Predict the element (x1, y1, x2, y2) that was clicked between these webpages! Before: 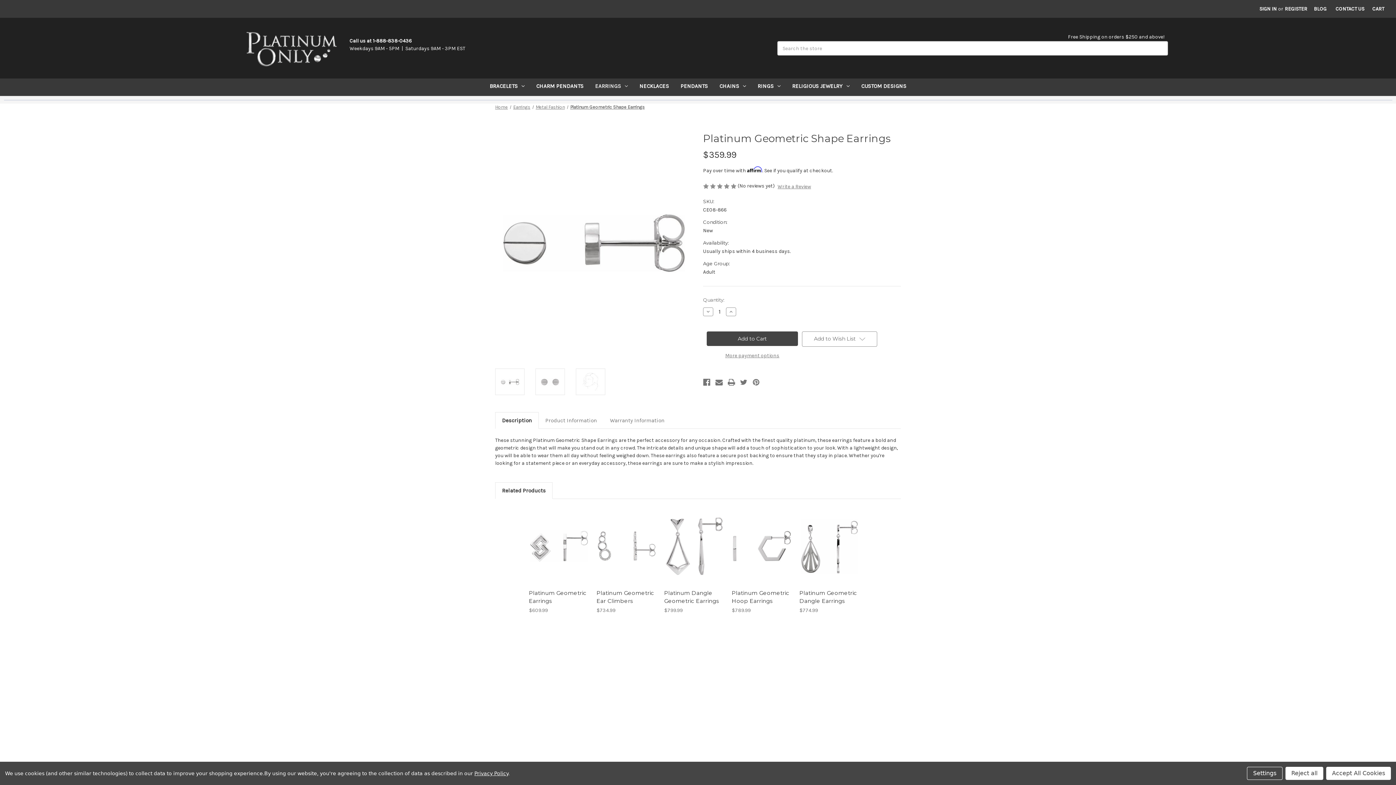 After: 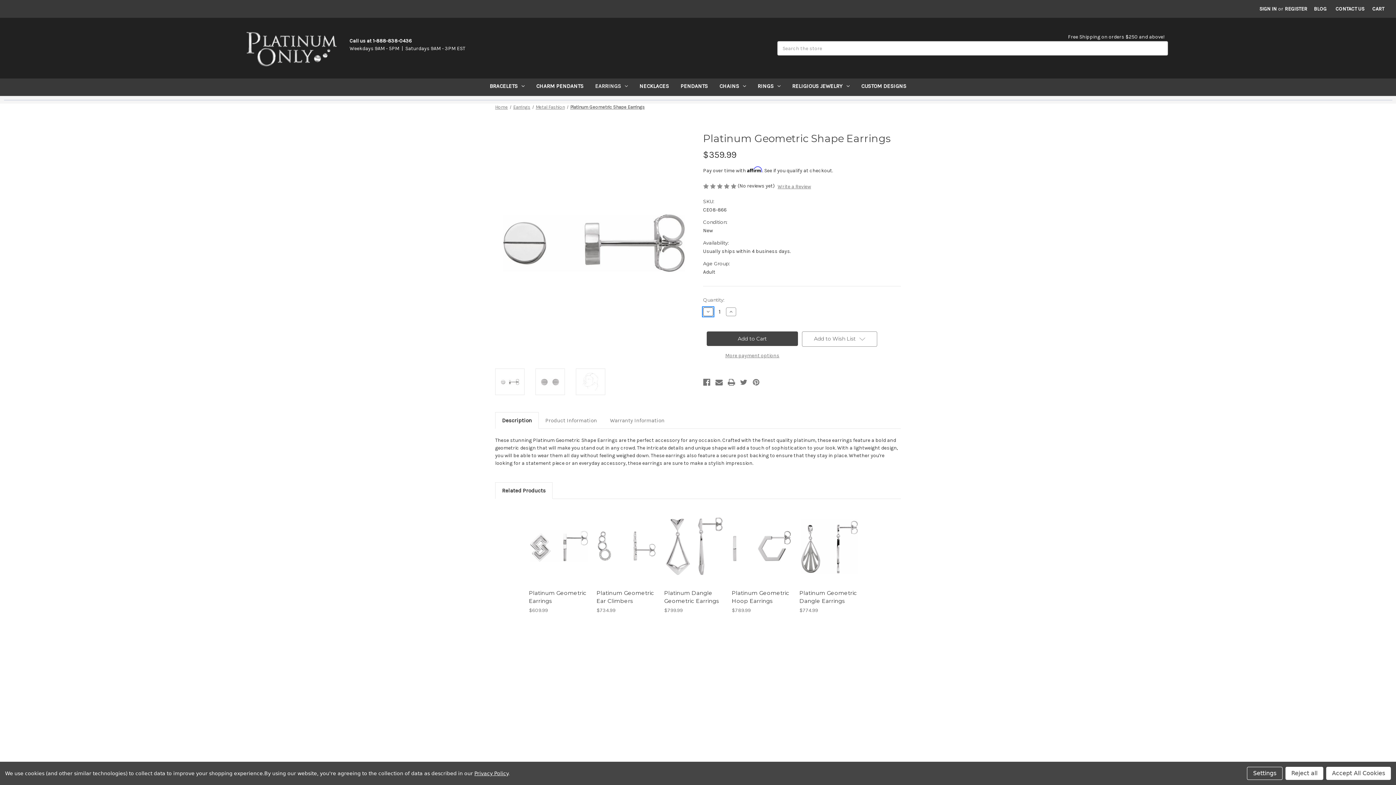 Action: bbox: (703, 307, 713, 316) label: Decrease Quantity of Platinum Geometric Shape Earrings